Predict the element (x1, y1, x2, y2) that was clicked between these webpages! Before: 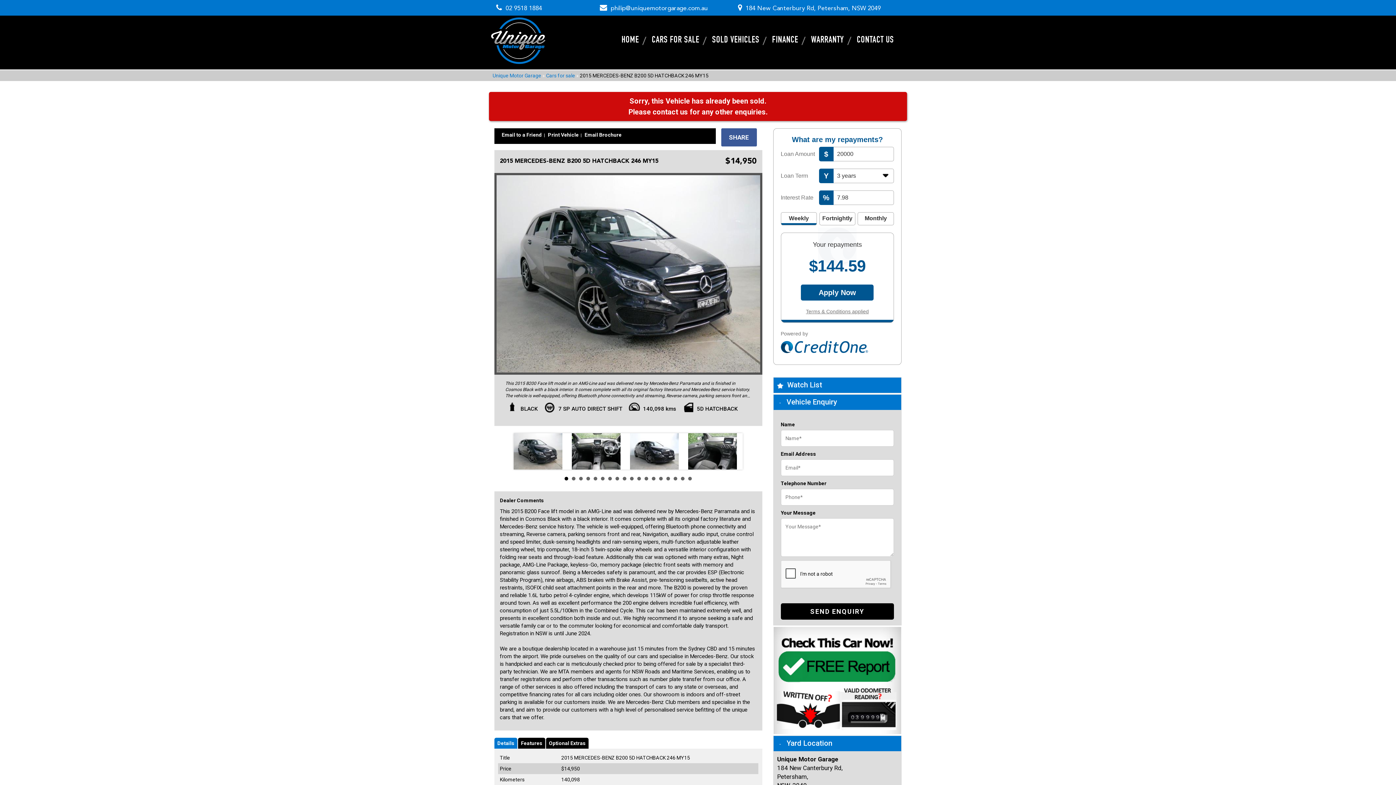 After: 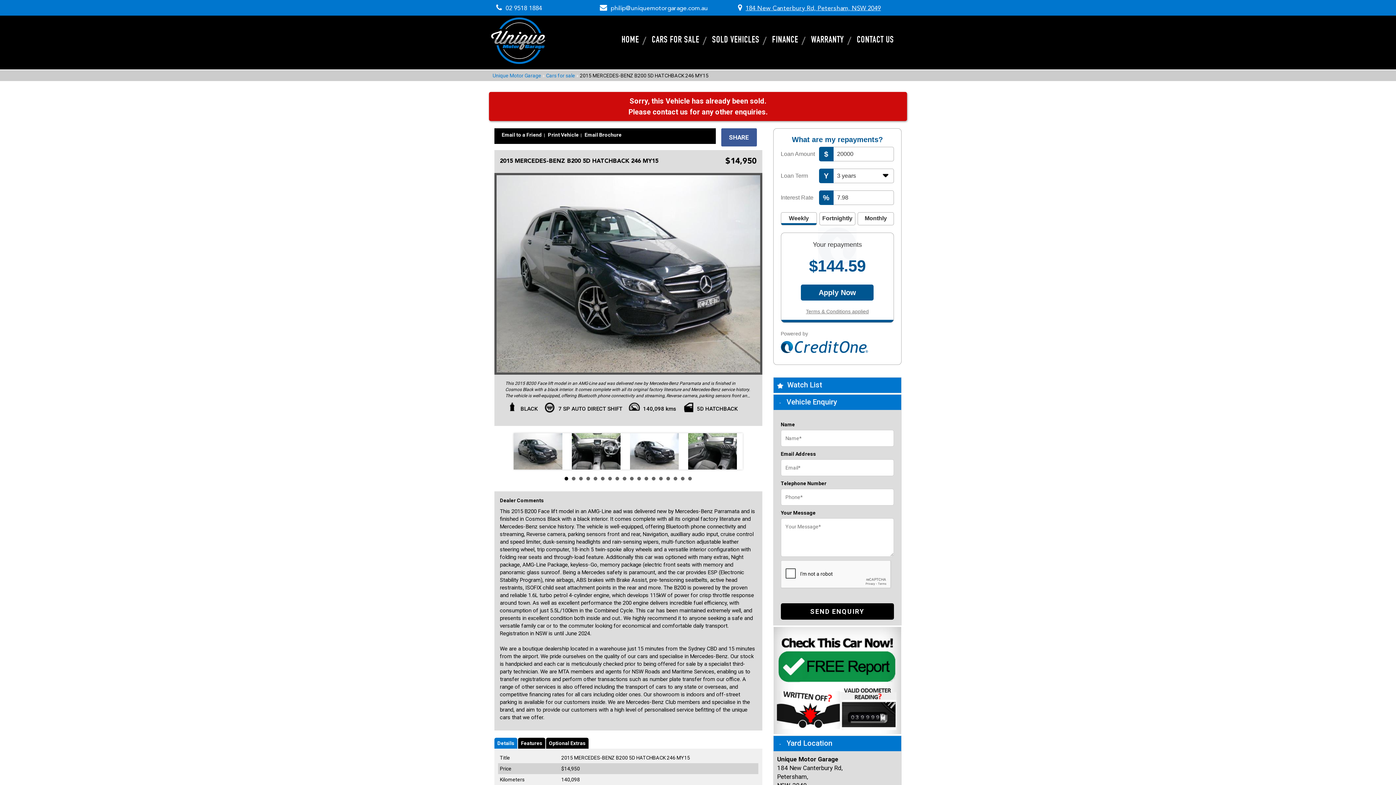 Action: bbox: (745, 5, 881, 11) label: 184 New Canterbury Rd, Petersham, NSW 2049